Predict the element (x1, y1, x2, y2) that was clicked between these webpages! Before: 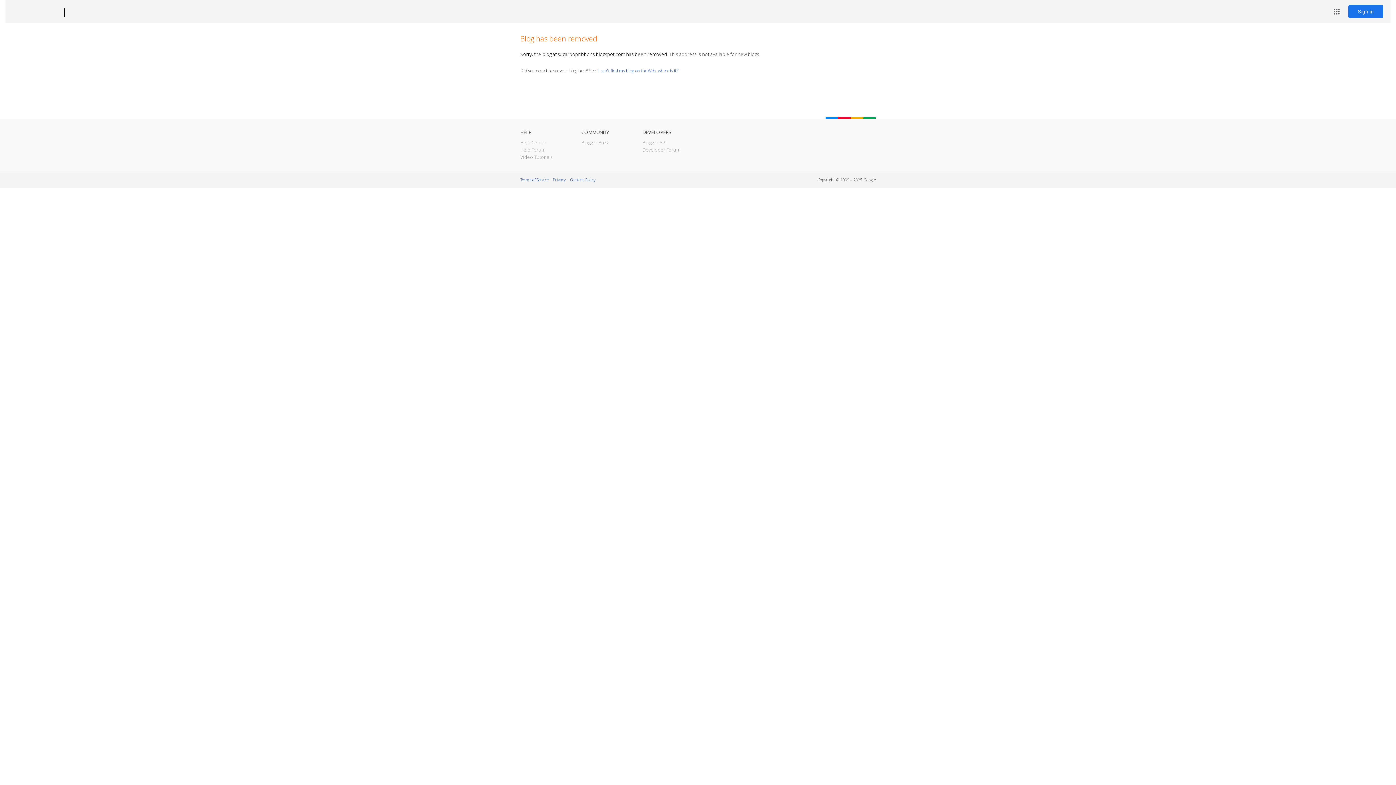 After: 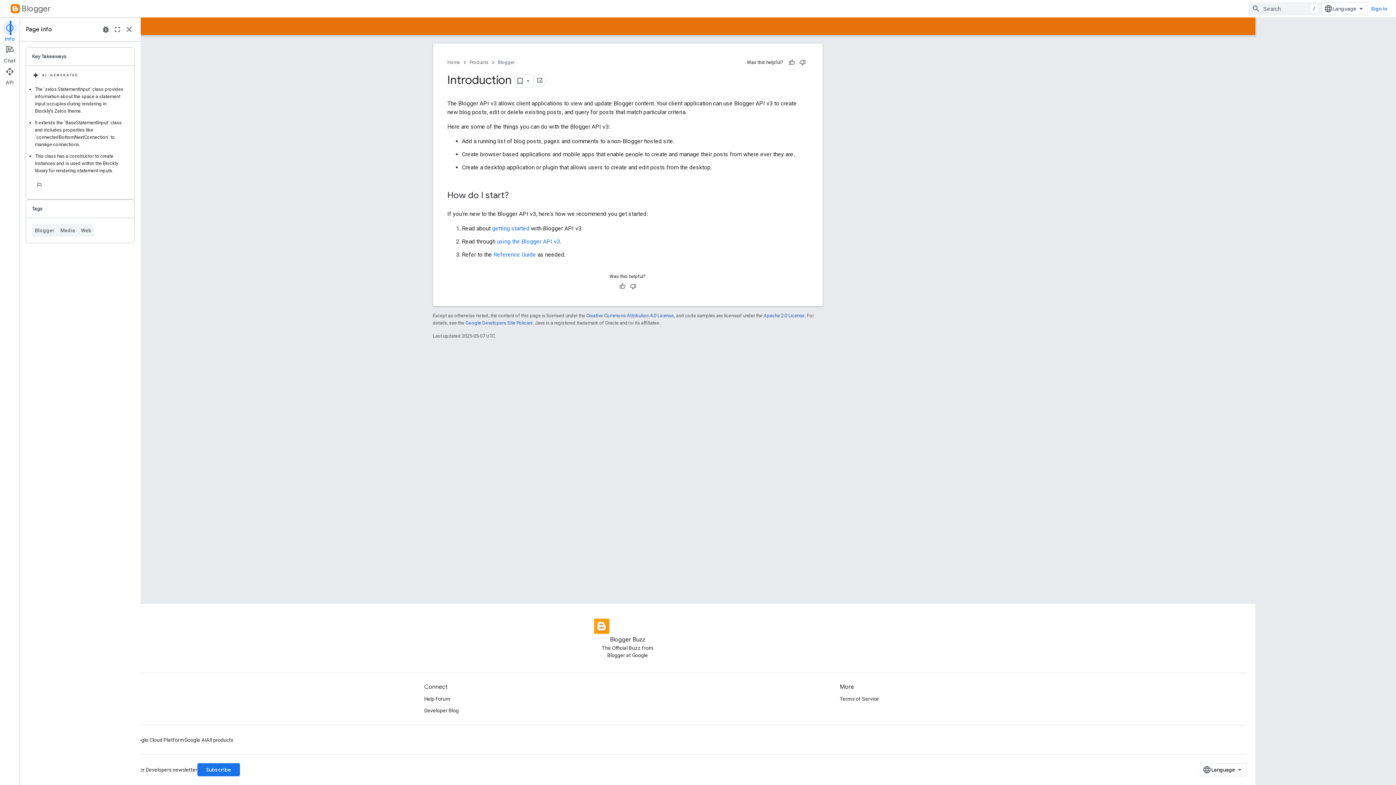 Action: bbox: (642, 139, 666, 145) label: Blogger API